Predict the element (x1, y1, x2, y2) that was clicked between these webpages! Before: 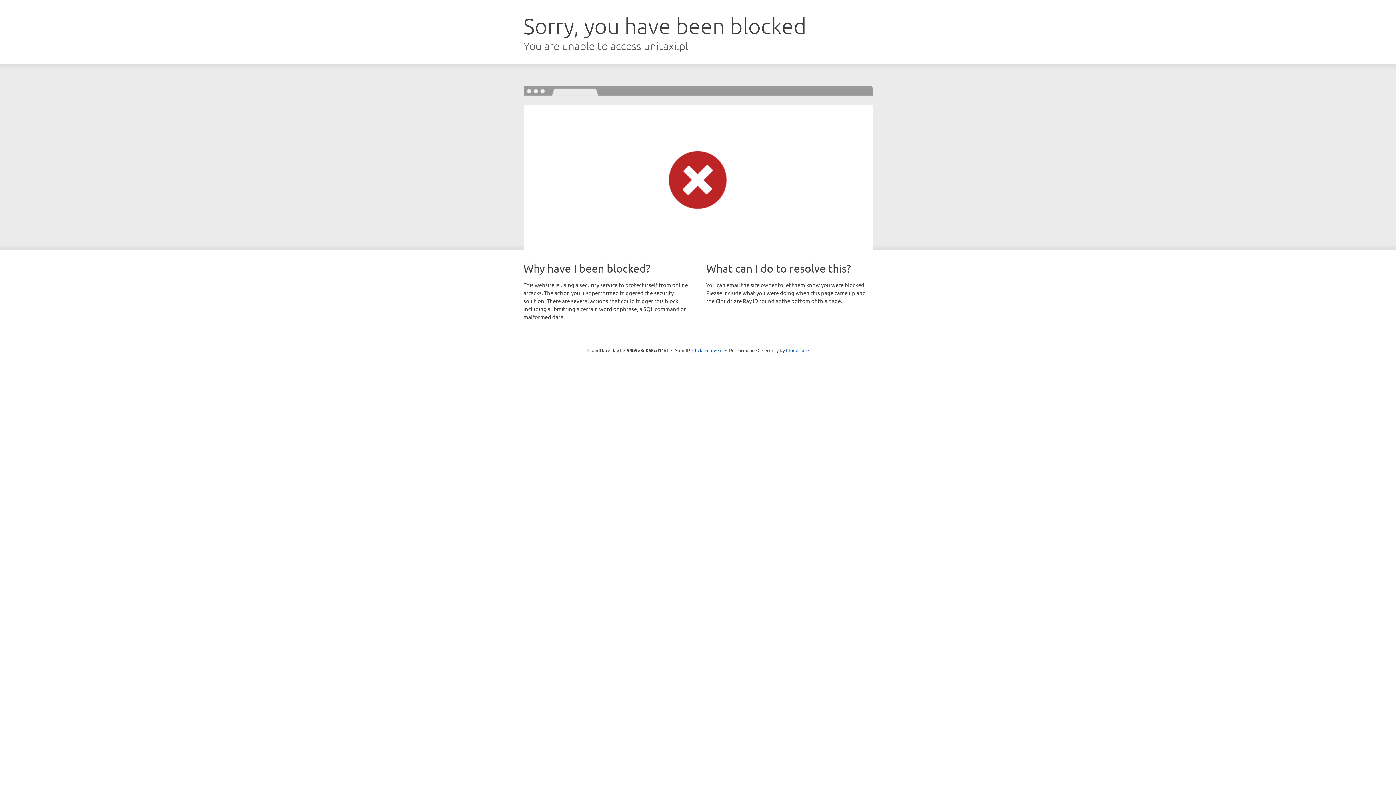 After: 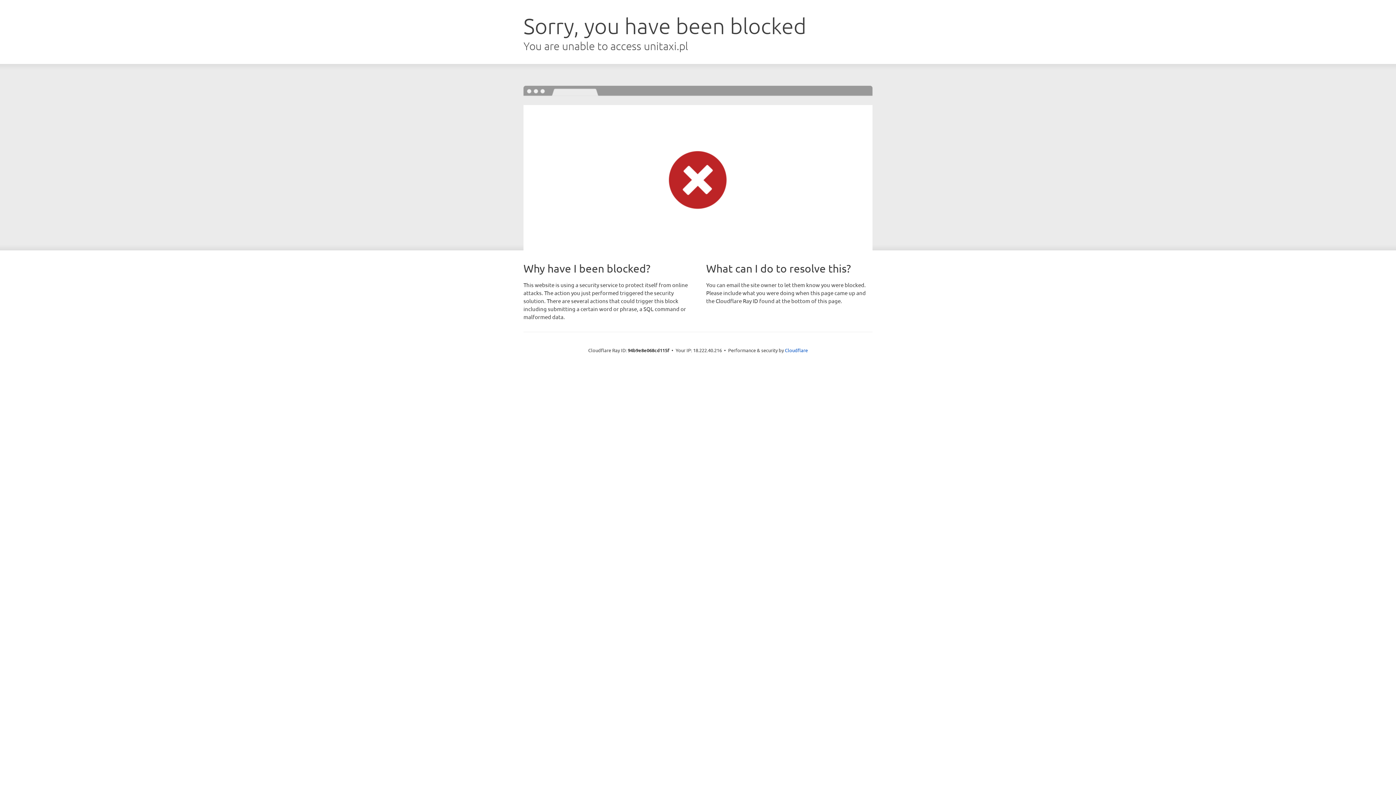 Action: label: Click to reveal bbox: (692, 346, 722, 353)